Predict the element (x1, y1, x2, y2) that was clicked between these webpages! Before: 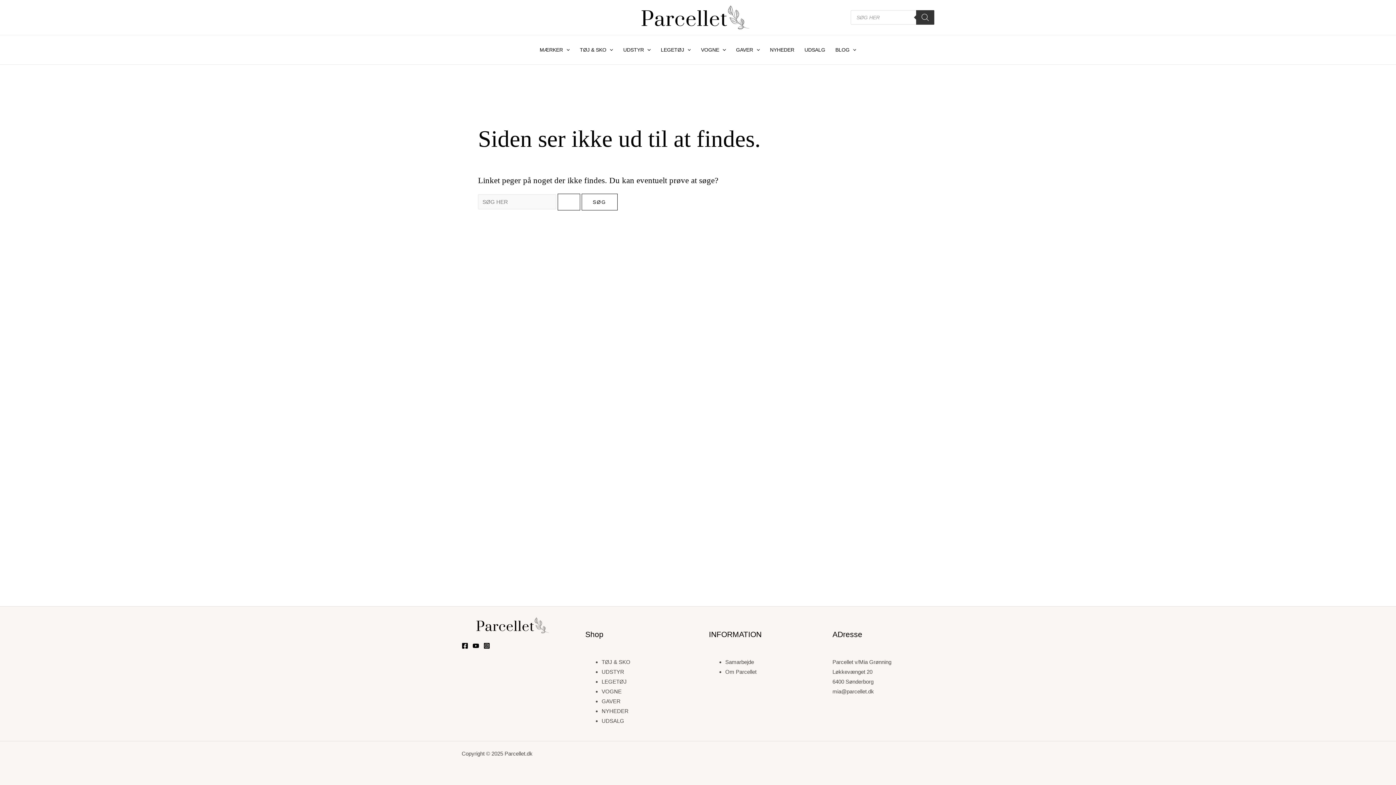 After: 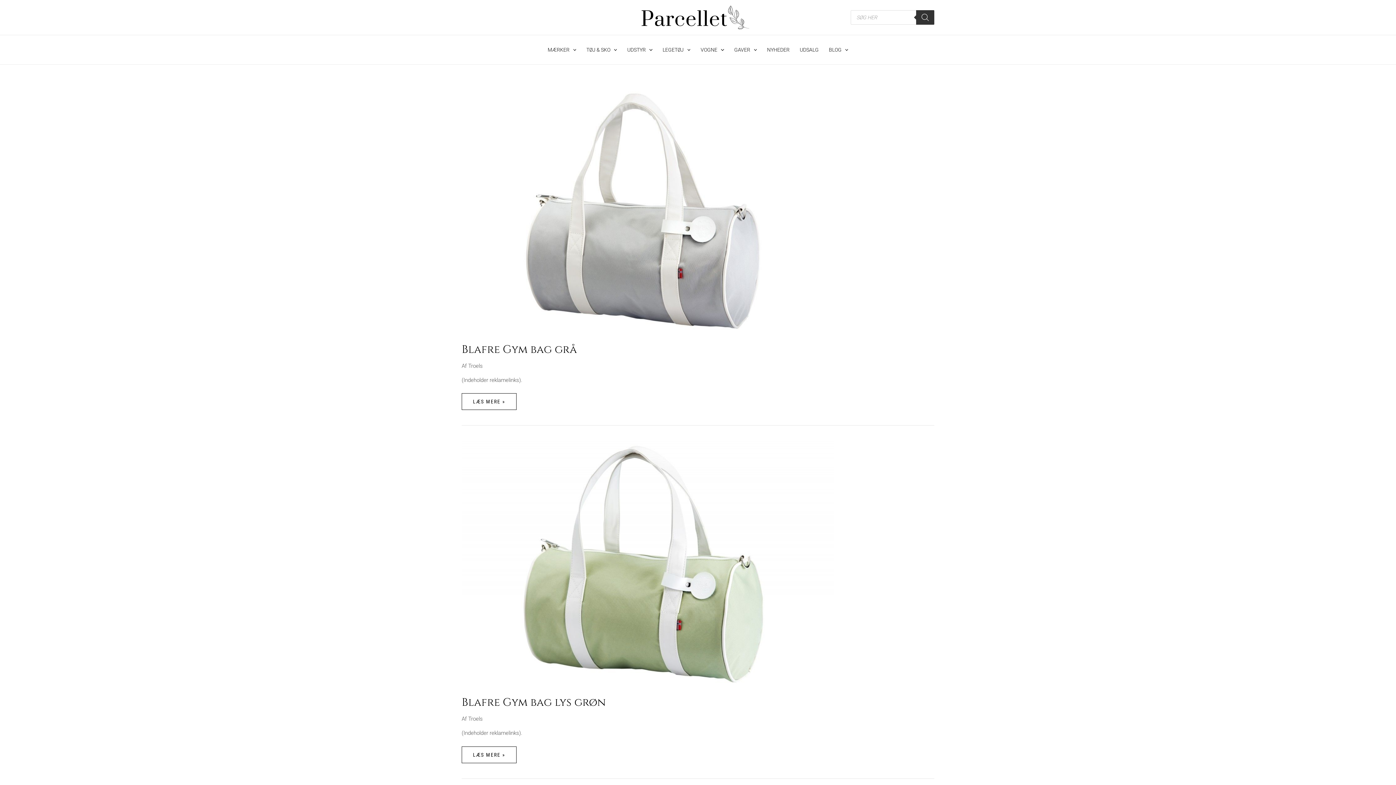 Action: bbox: (557, 193, 580, 210) label: Search Submit